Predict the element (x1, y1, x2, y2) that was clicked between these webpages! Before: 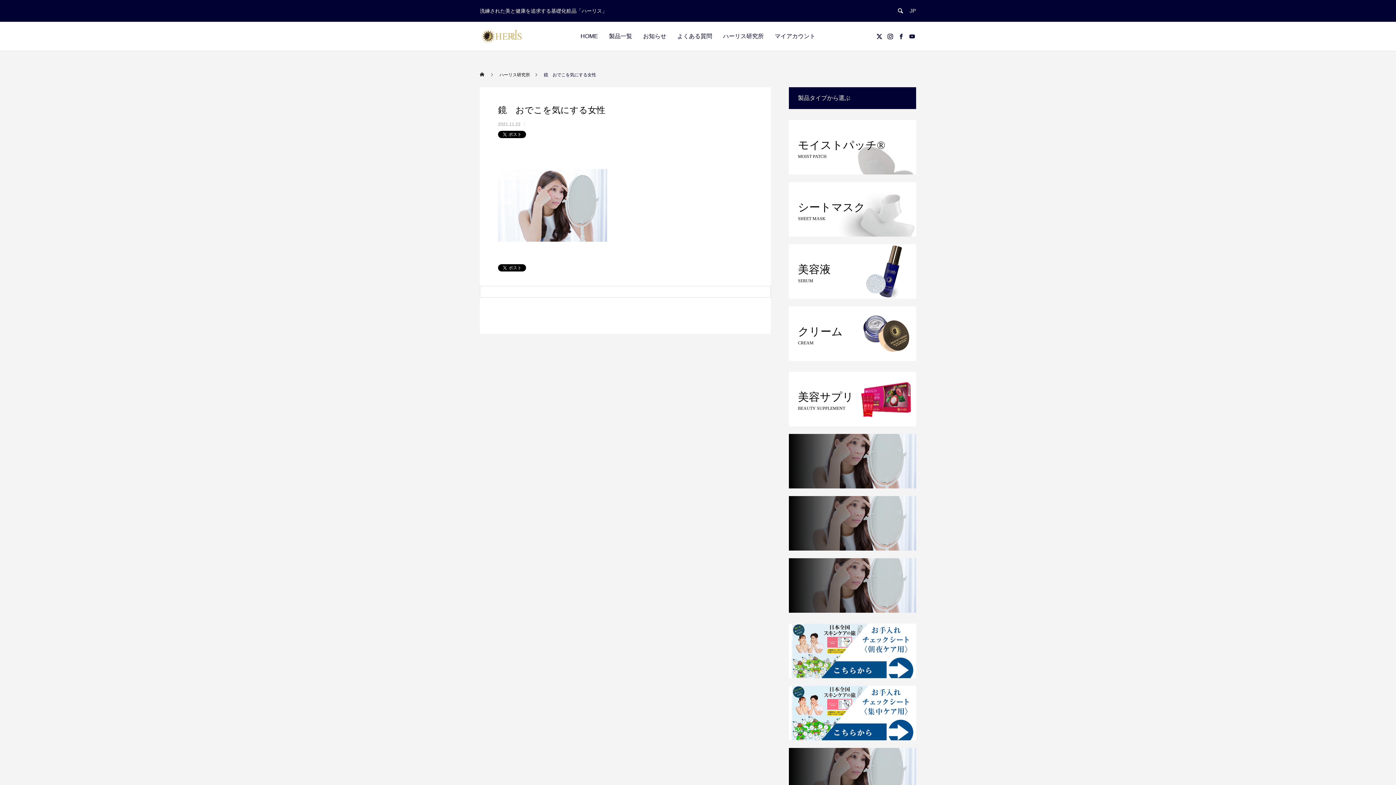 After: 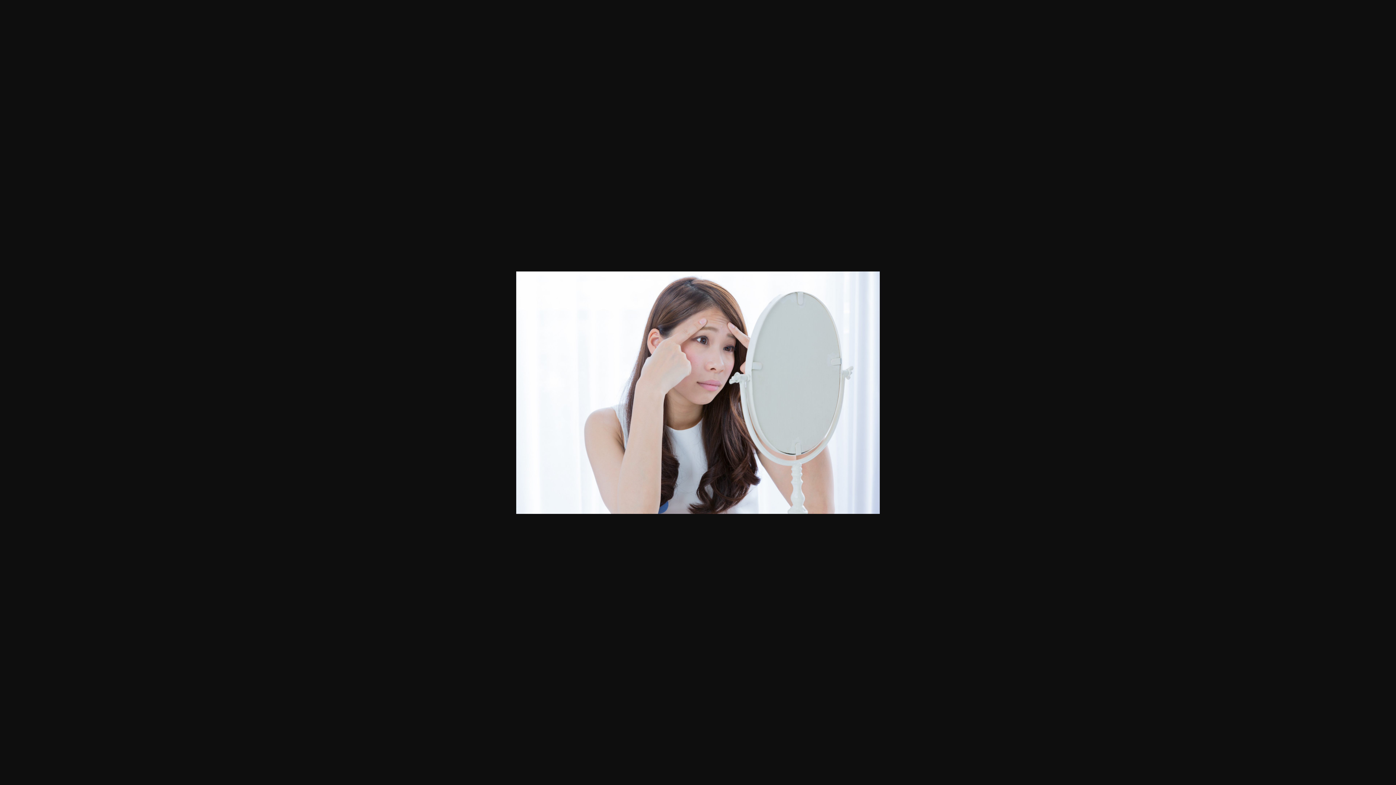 Action: bbox: (498, 236, 607, 242)